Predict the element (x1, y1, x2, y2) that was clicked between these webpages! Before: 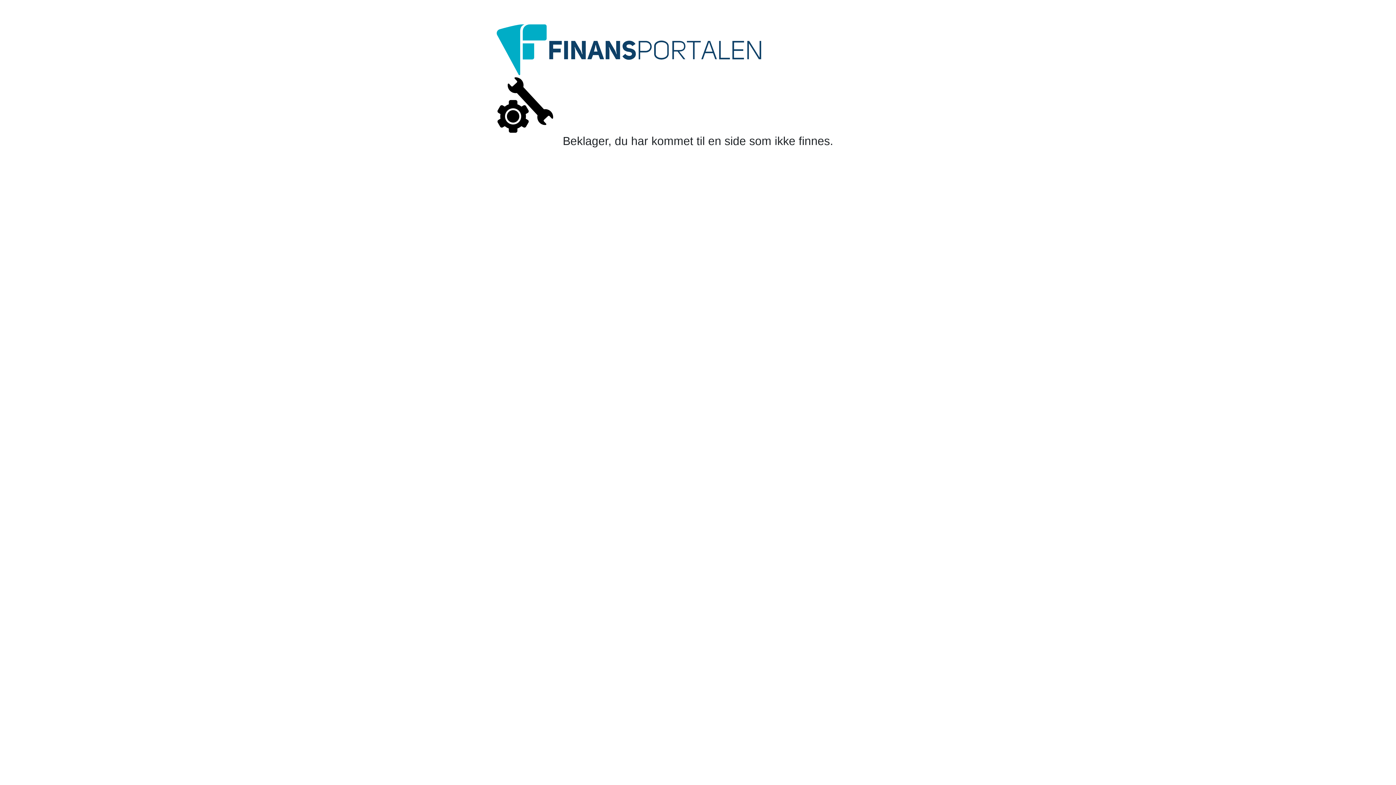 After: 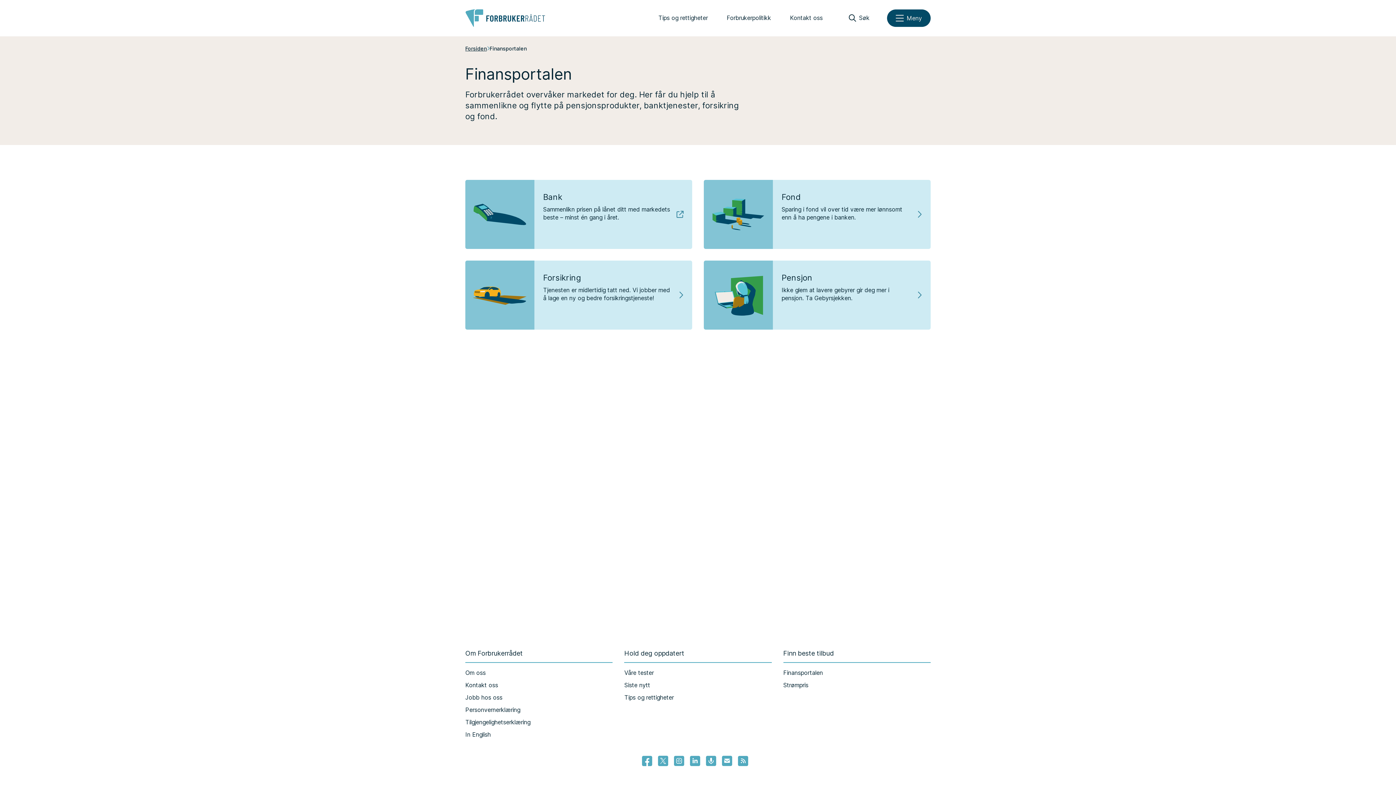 Action: bbox: (496, 46, 761, 52)